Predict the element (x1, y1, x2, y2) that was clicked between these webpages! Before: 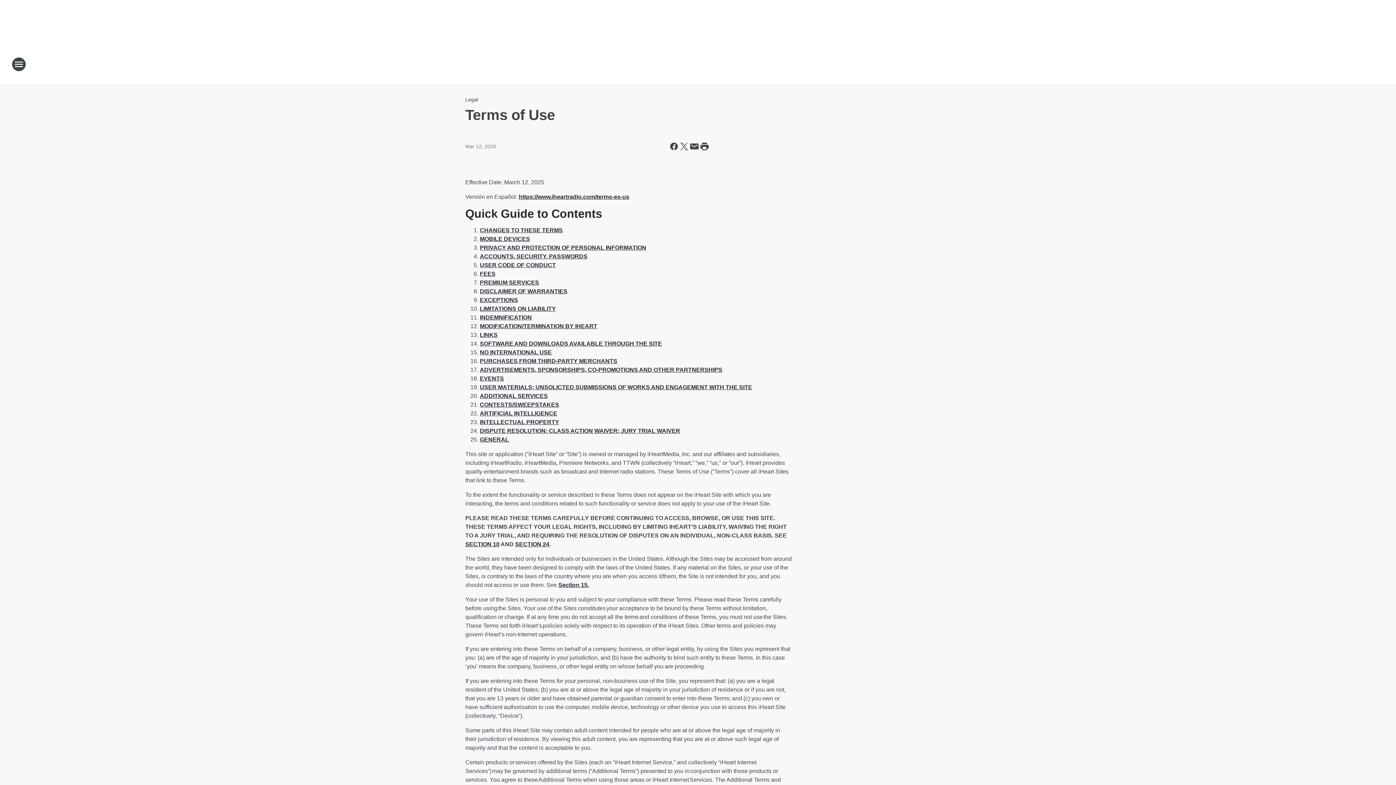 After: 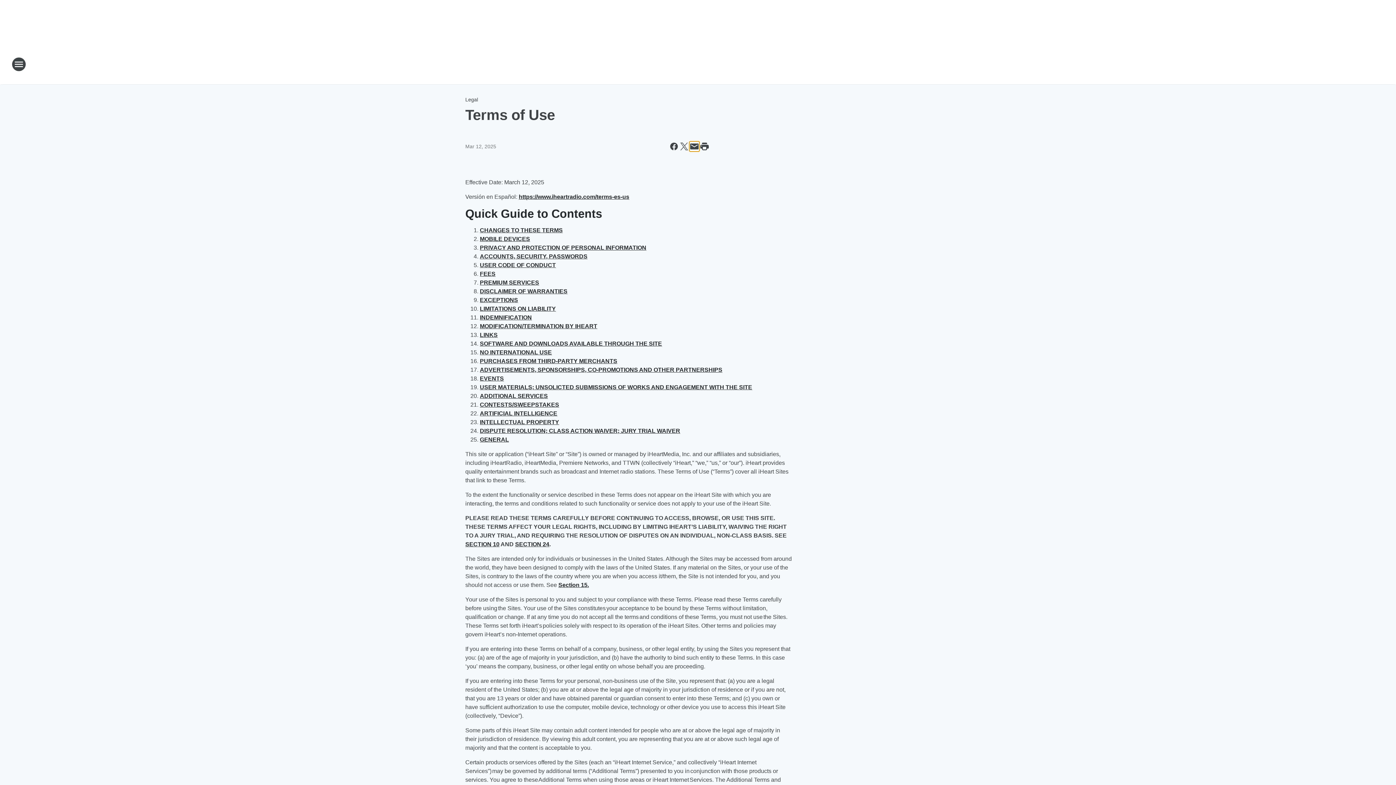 Action: label: Share this page in Email bbox: (689, 141, 699, 151)